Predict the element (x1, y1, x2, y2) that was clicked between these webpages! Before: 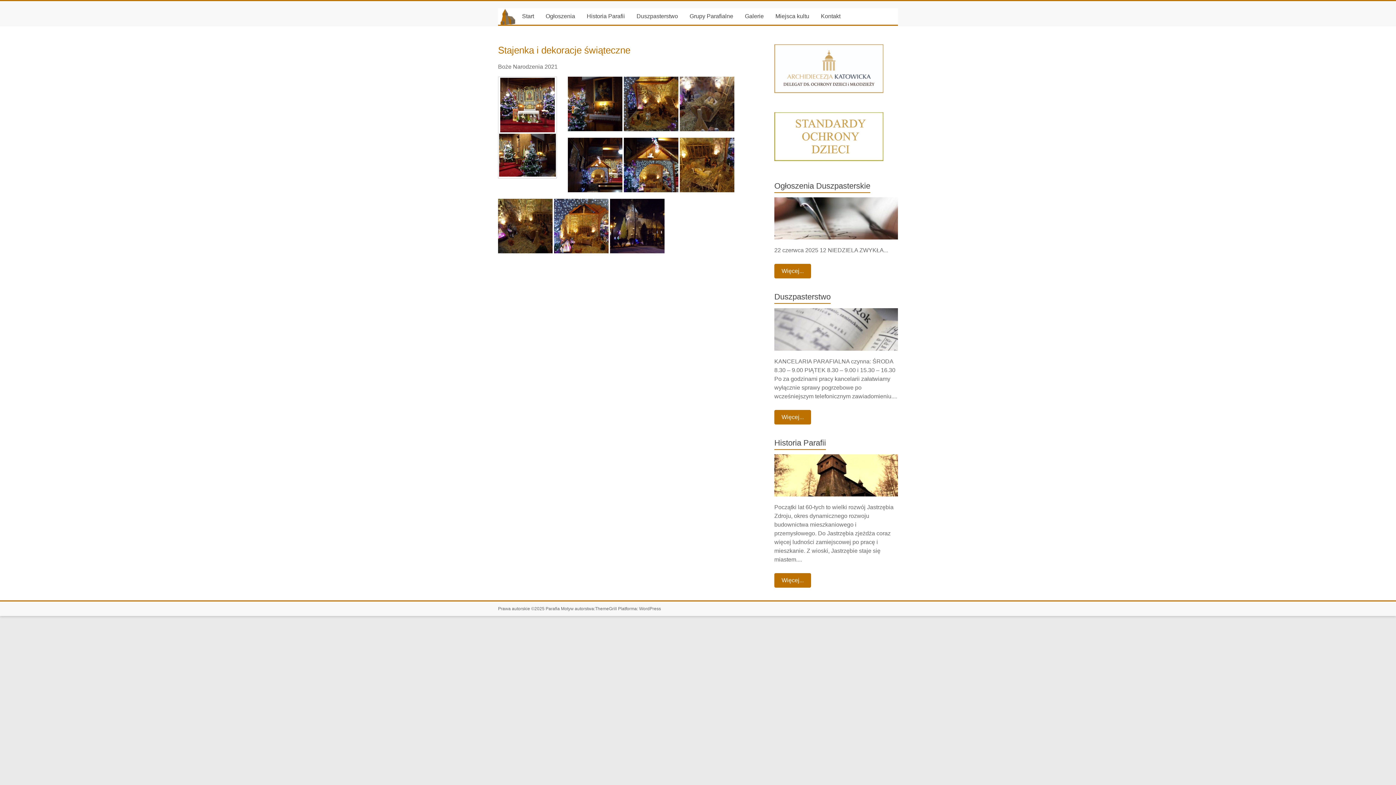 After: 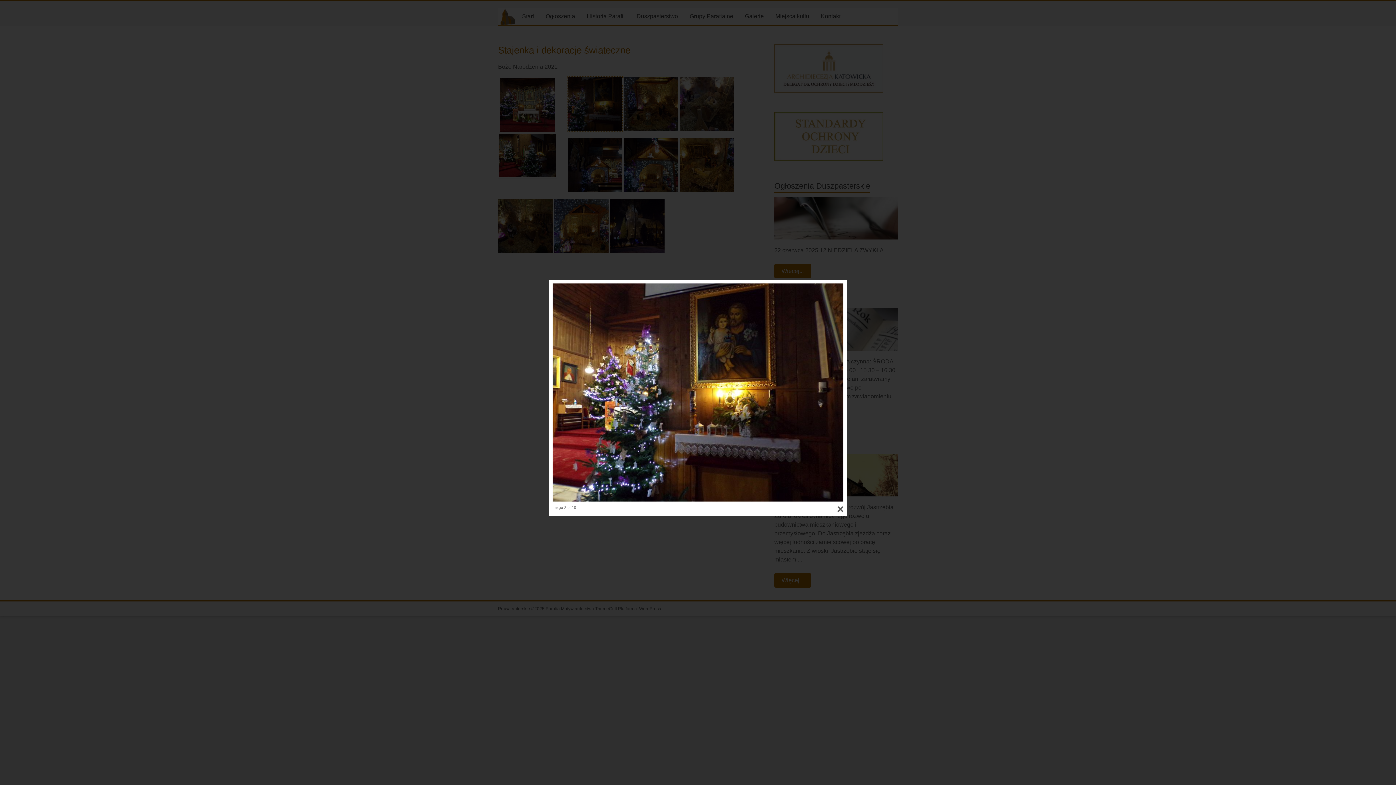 Action: bbox: (568, 77, 624, 84) label:  